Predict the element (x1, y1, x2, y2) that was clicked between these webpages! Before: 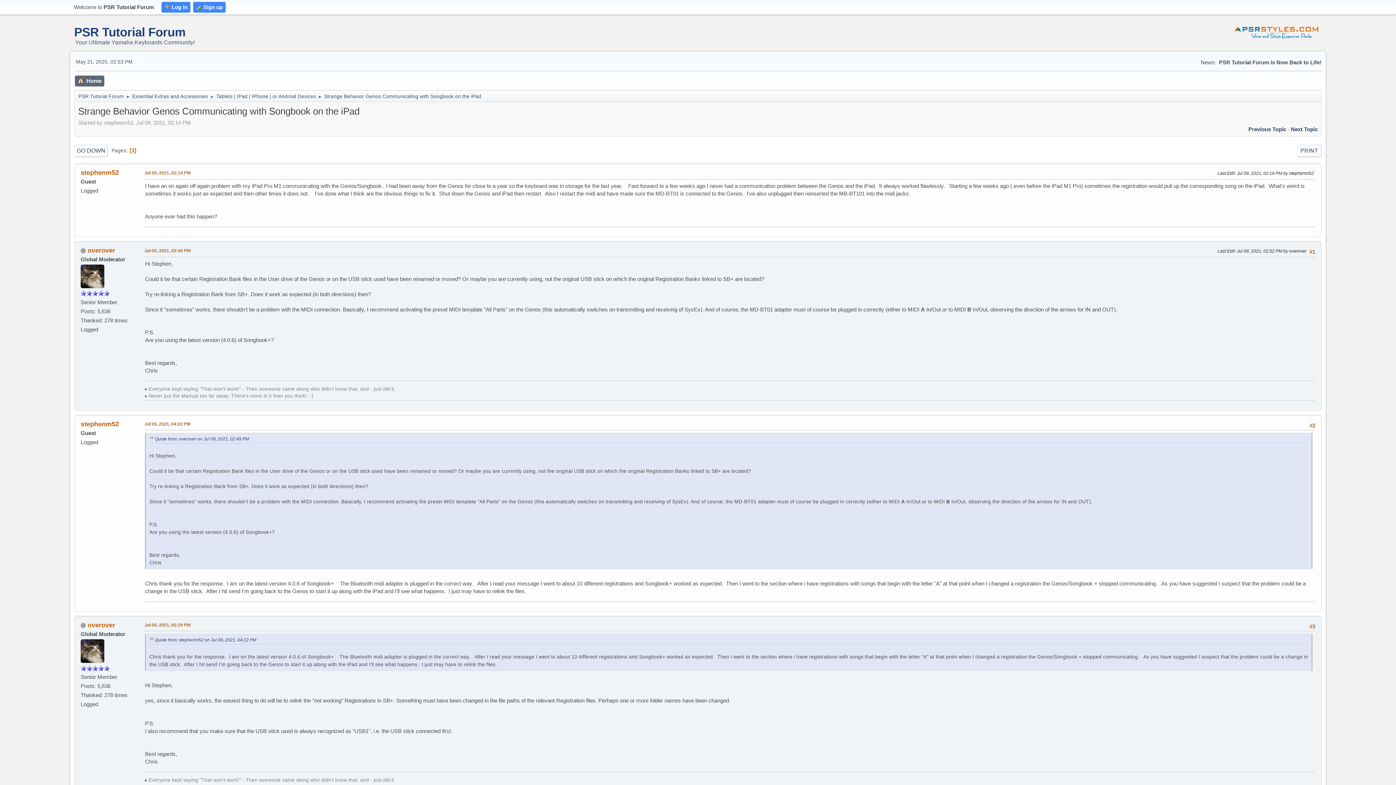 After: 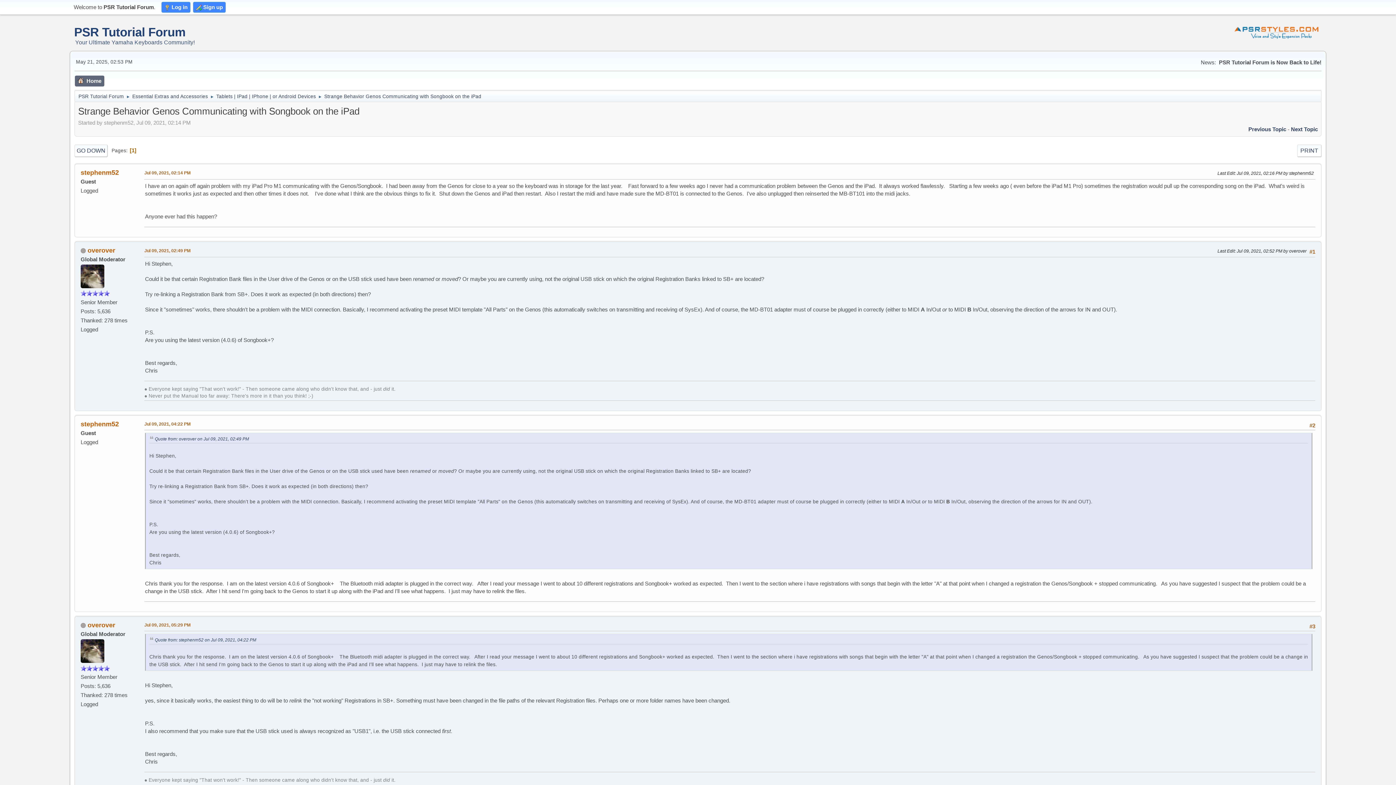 Action: bbox: (1233, 15, 1322, 44)